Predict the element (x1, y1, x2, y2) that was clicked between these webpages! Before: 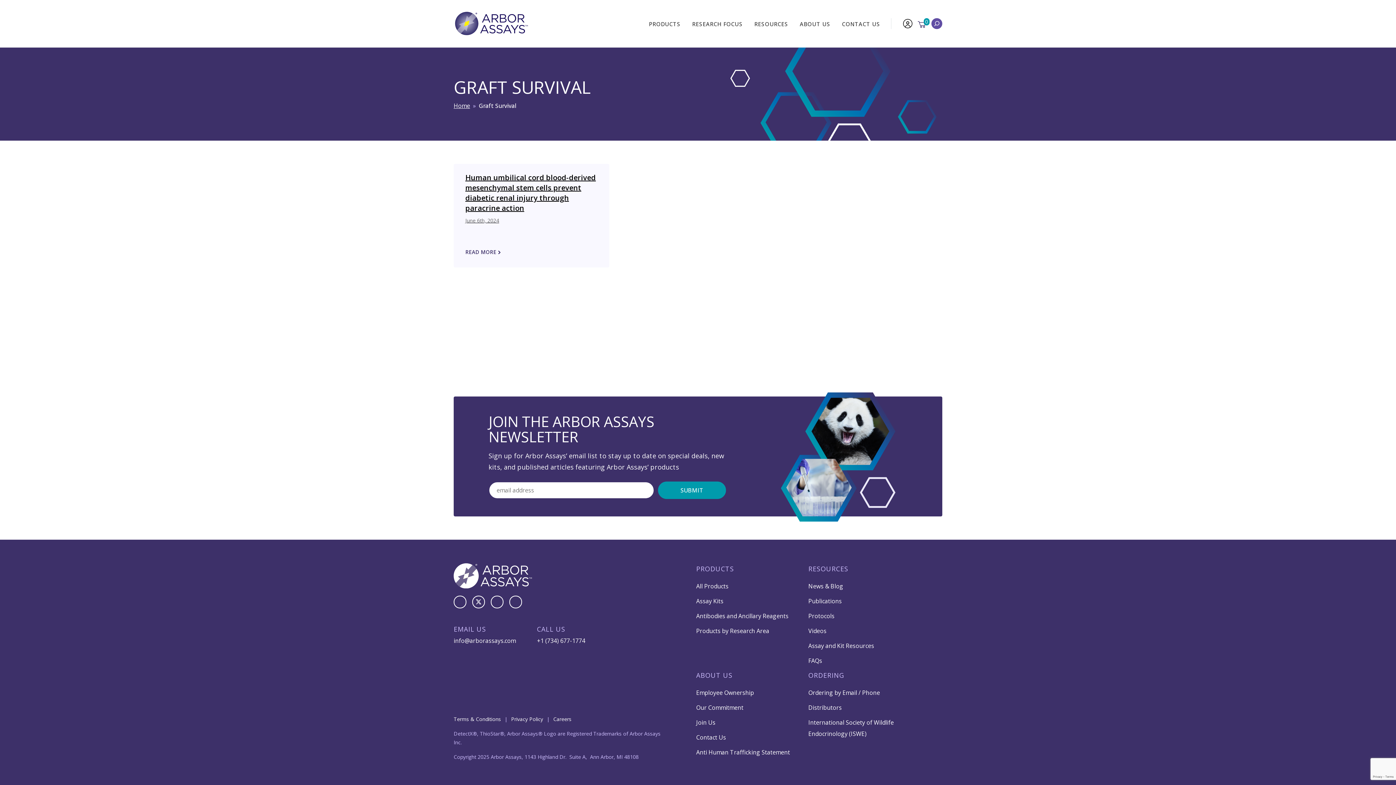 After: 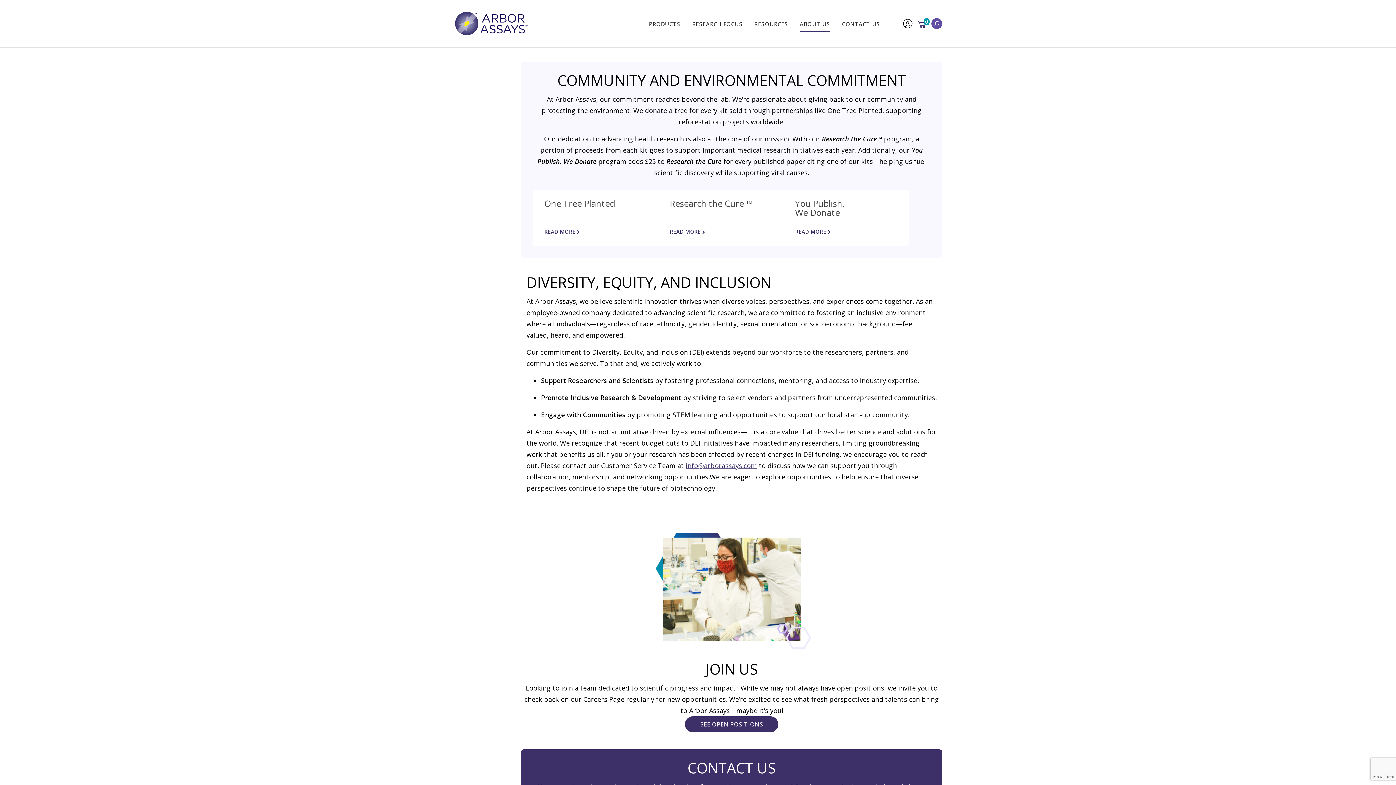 Action: label: Our Commitment bbox: (696, 704, 743, 712)